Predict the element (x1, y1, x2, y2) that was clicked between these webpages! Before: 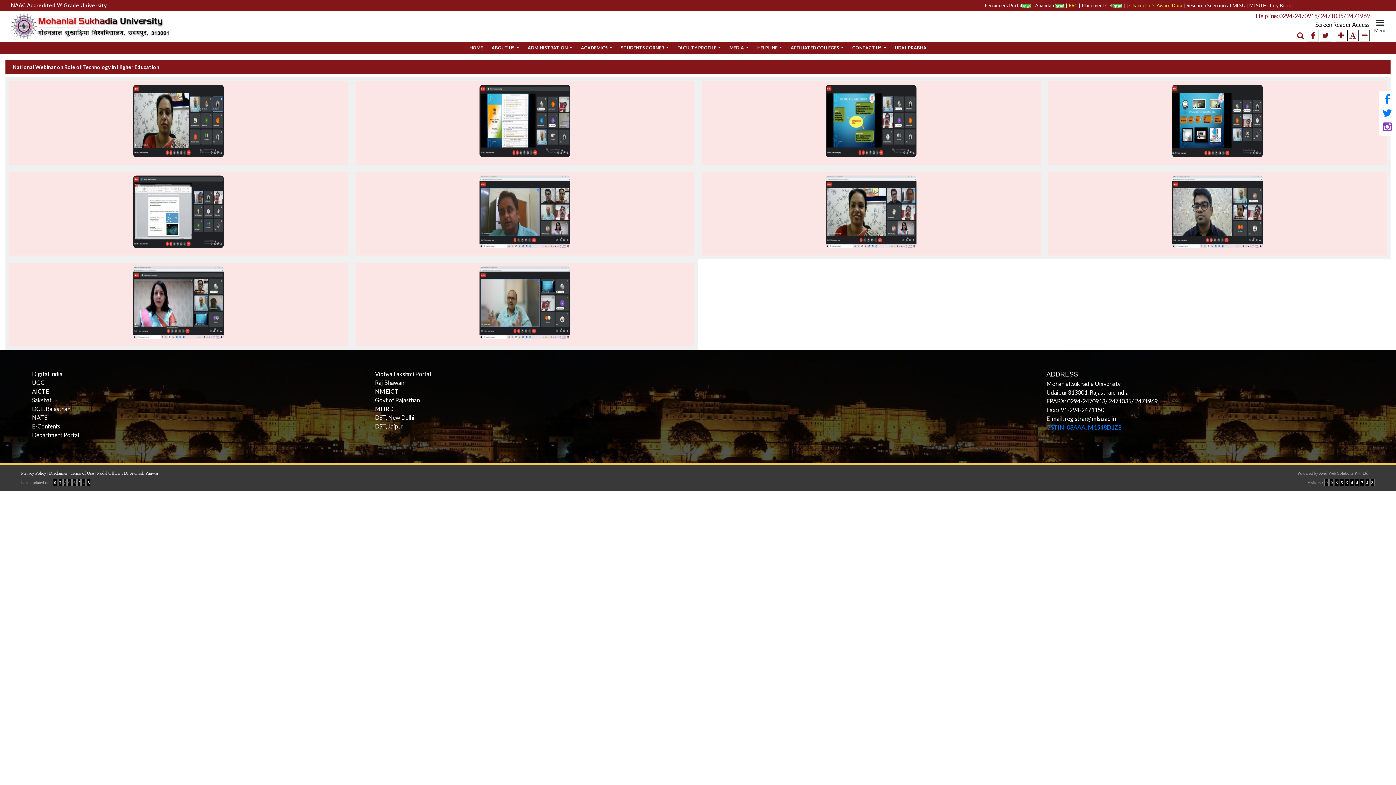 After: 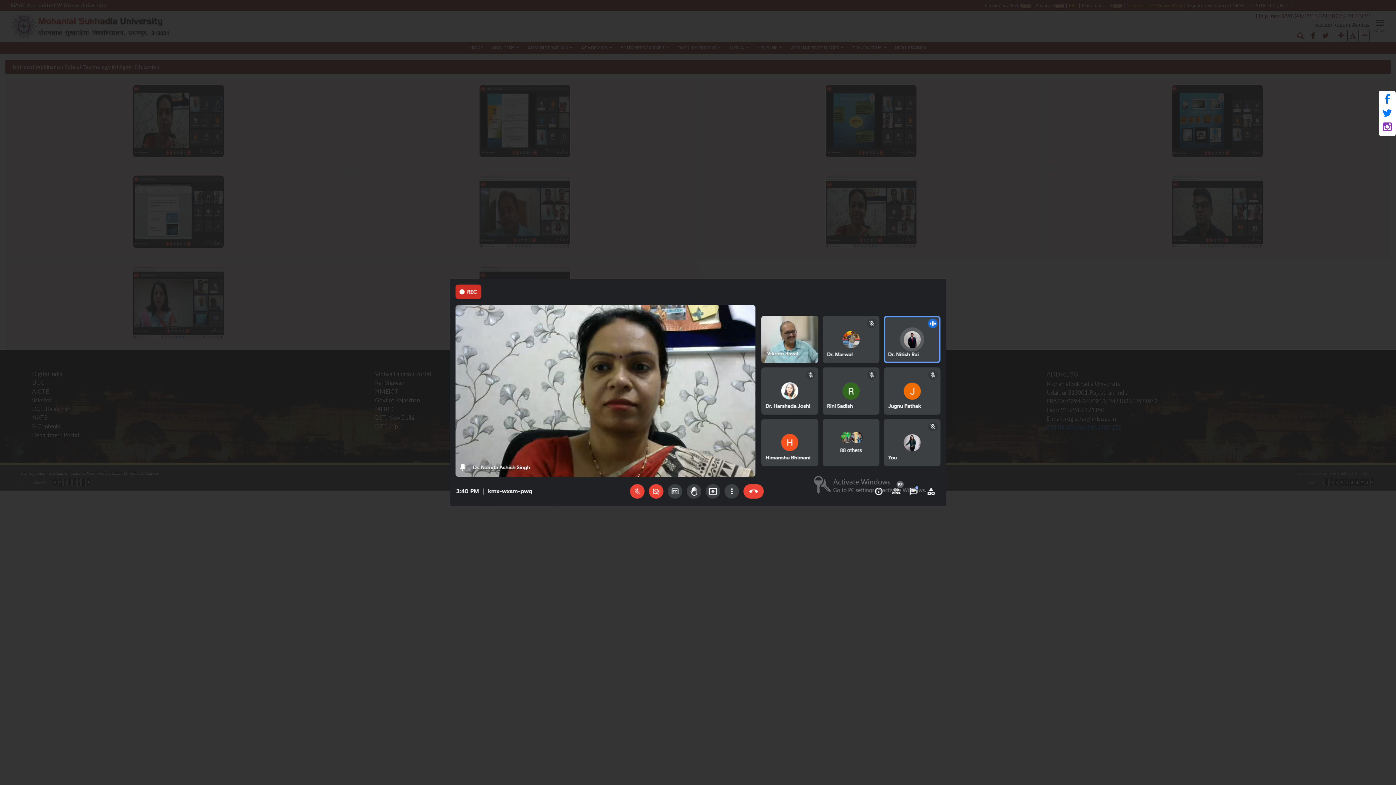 Action: bbox: (133, 117, 224, 123)